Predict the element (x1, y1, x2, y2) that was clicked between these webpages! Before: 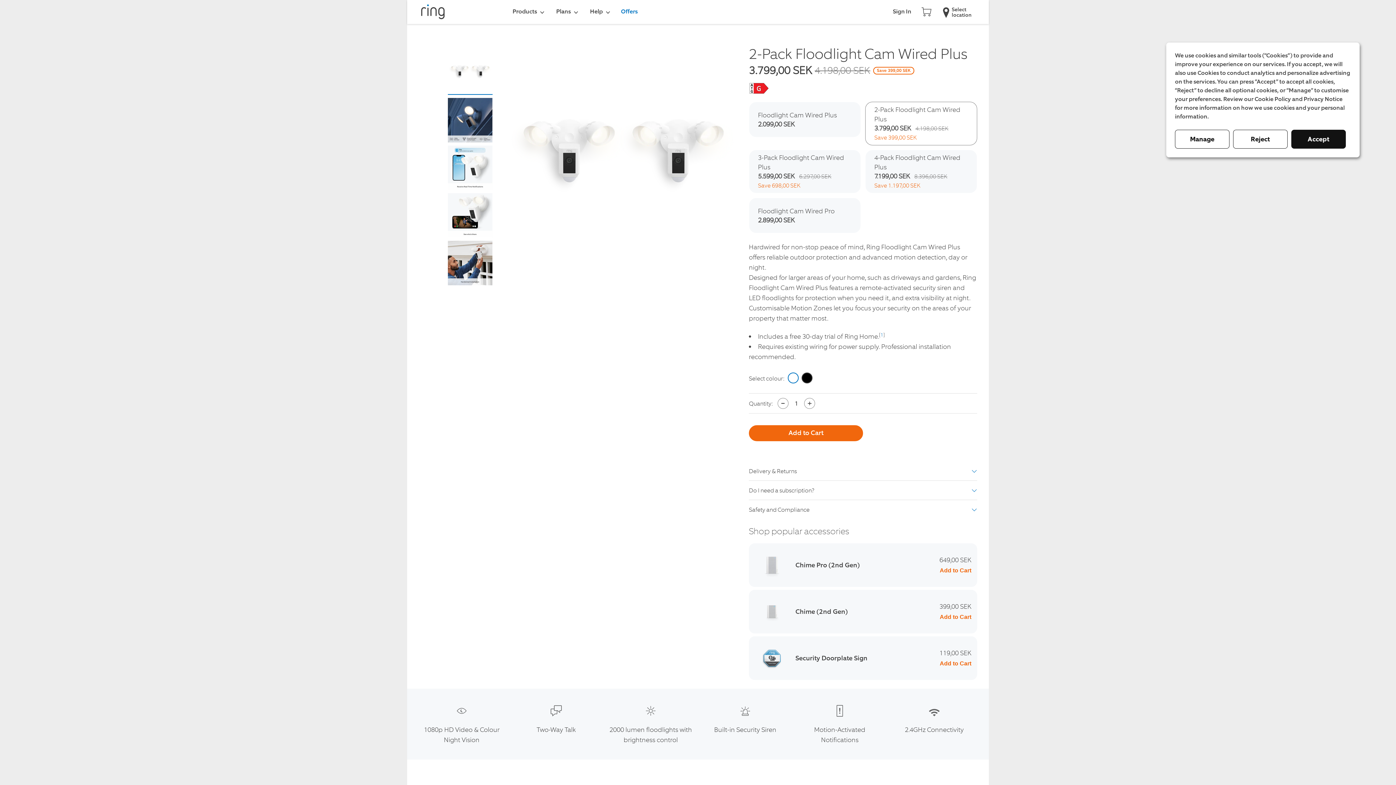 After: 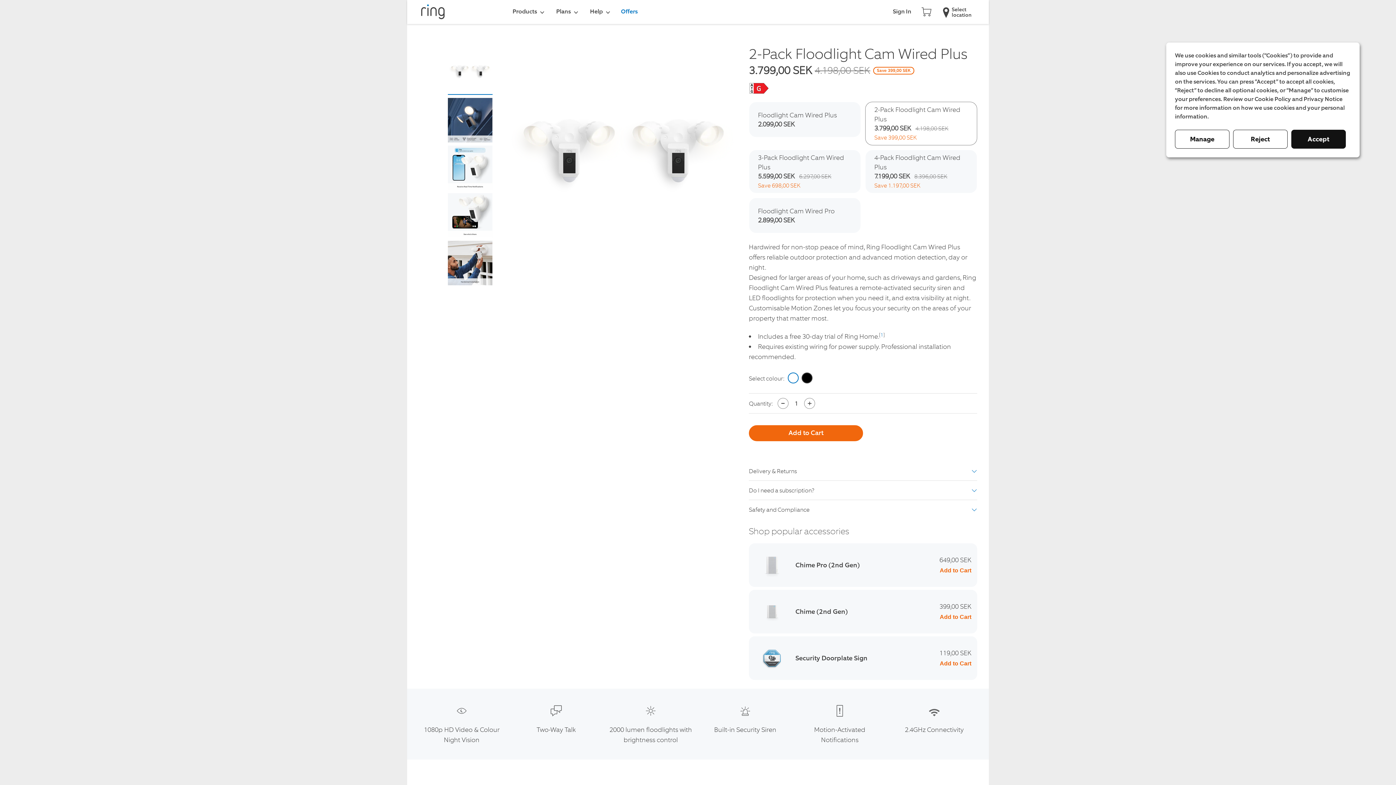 Action: label: 2-Pack Floodlight Cam Wired Plus

3.799,00 SEK
Regular price
 4.198,00 SEK Save 399,00 SEK bbox: (865, 101, 977, 145)